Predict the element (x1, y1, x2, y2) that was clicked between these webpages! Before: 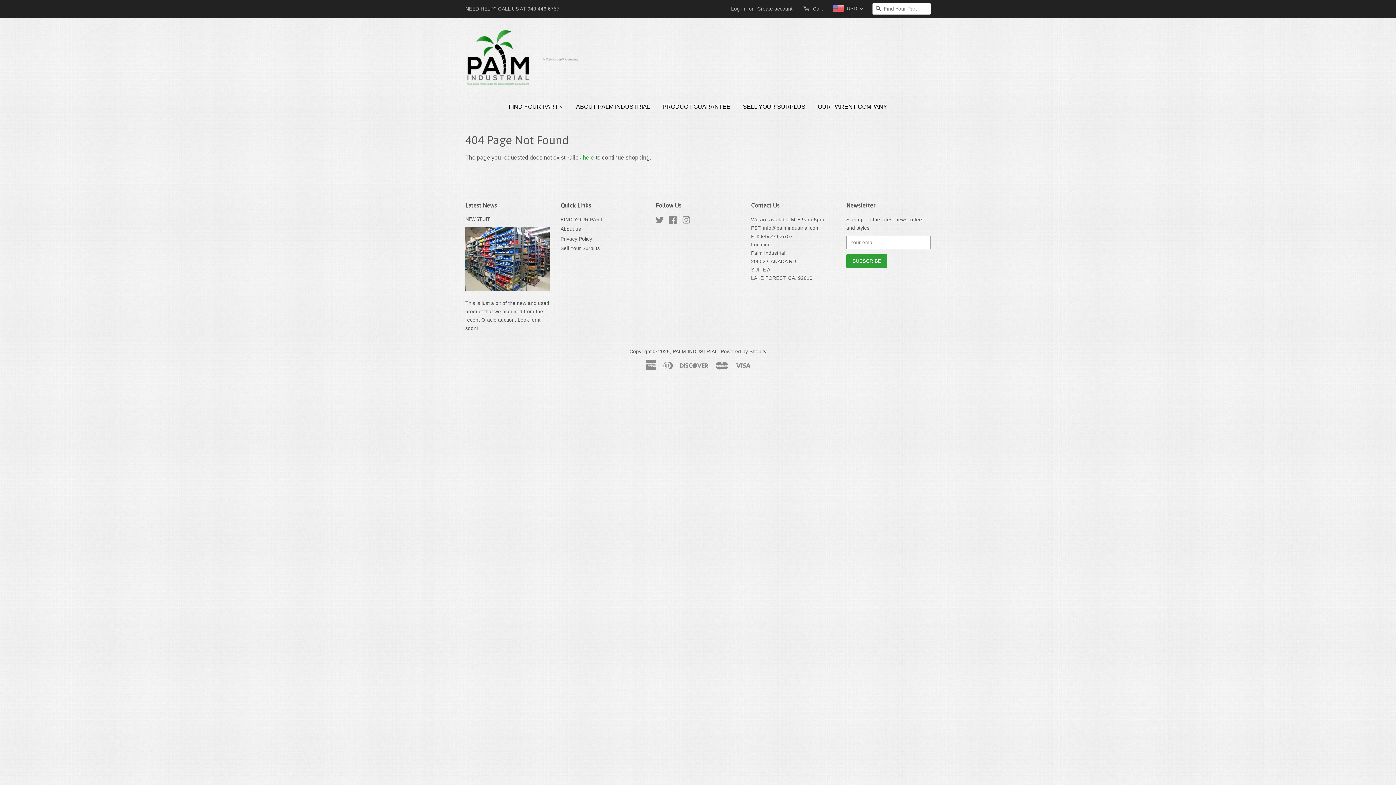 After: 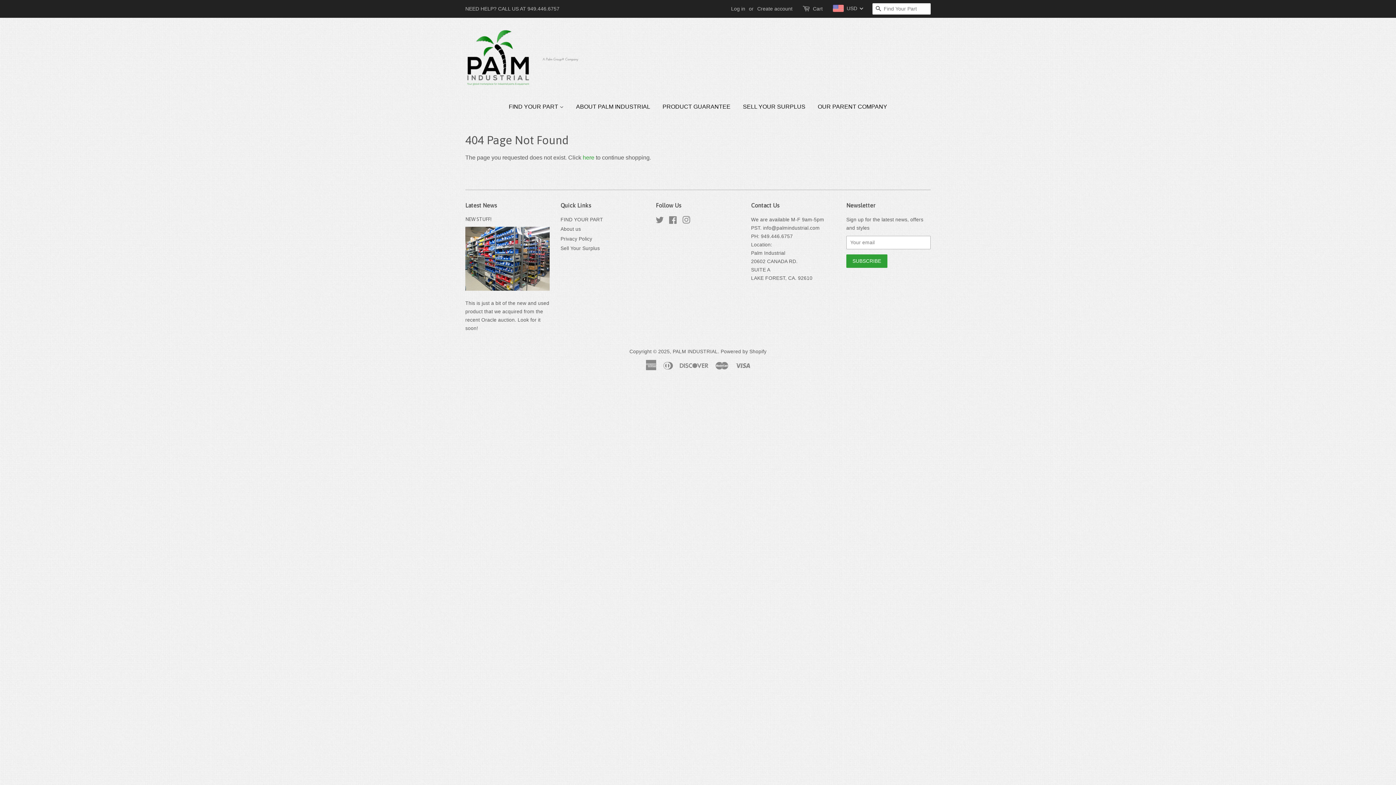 Action: bbox: (682, 218, 690, 224) label: Instagram